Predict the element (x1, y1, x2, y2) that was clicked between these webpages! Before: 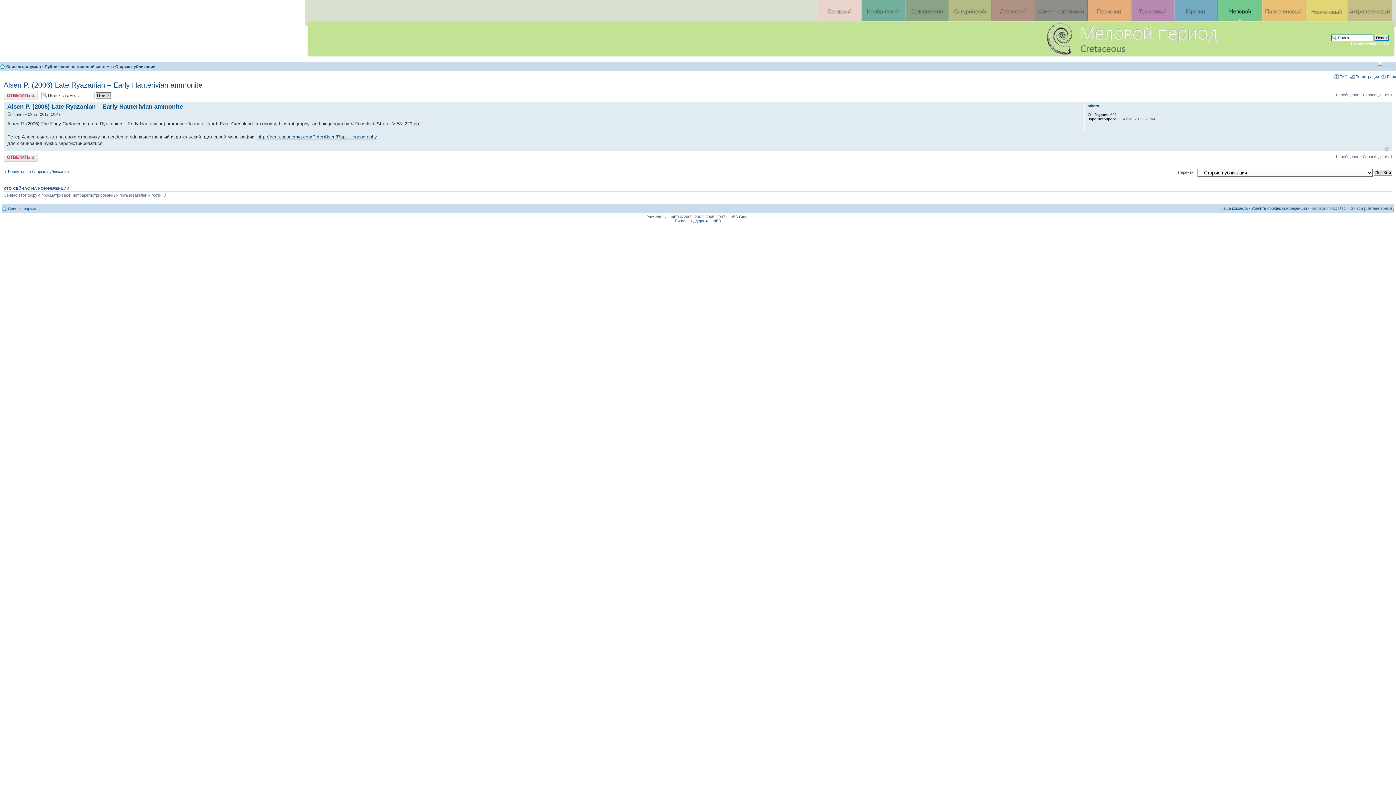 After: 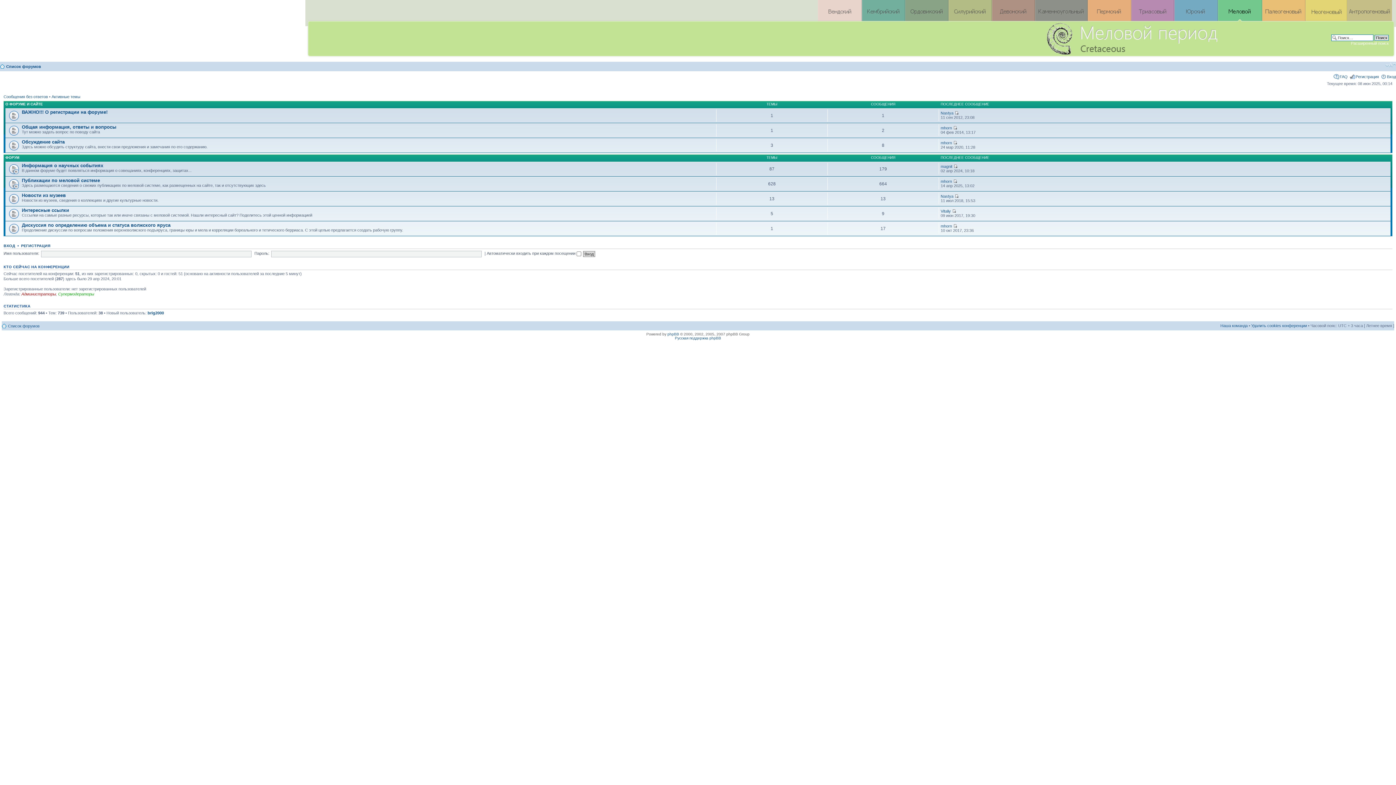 Action: label: Список форумов bbox: (6, 64, 41, 68)